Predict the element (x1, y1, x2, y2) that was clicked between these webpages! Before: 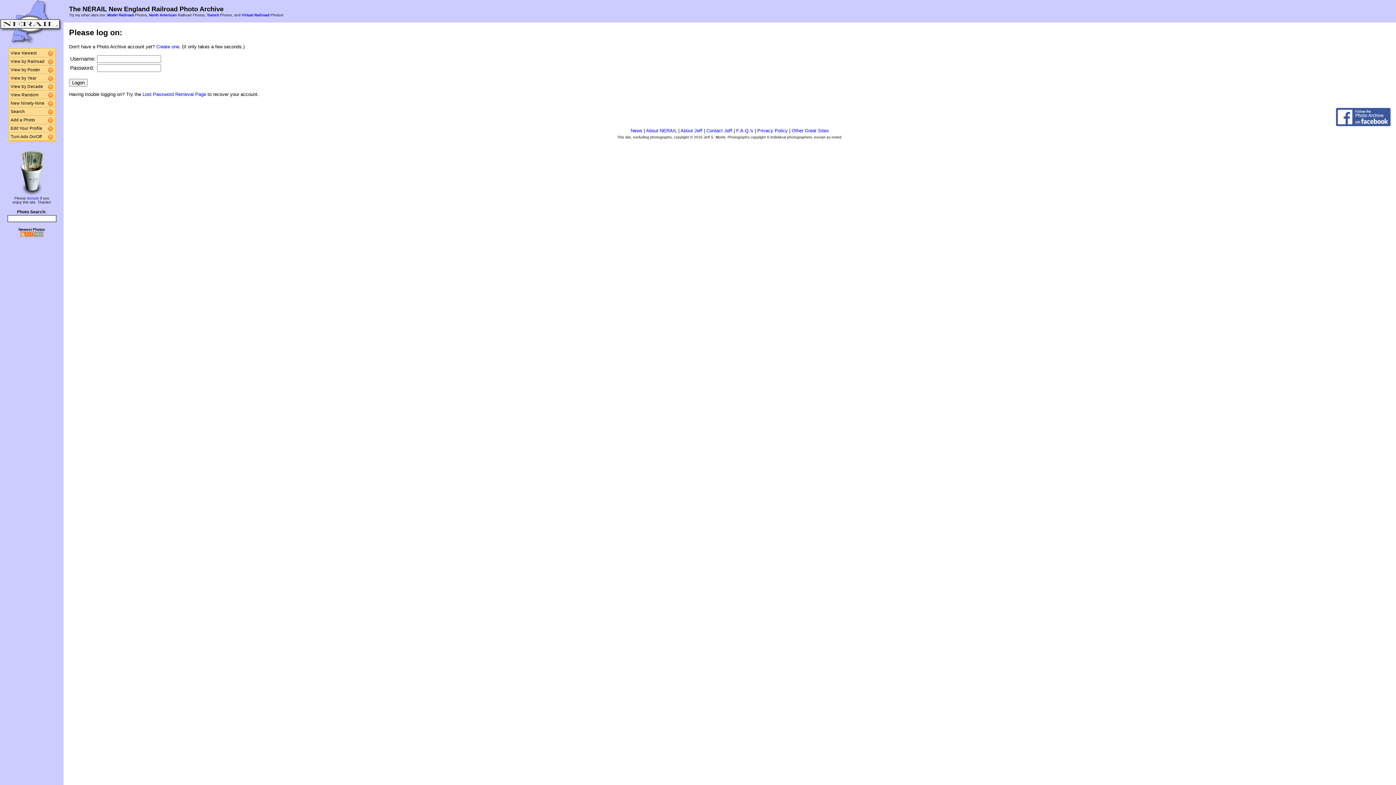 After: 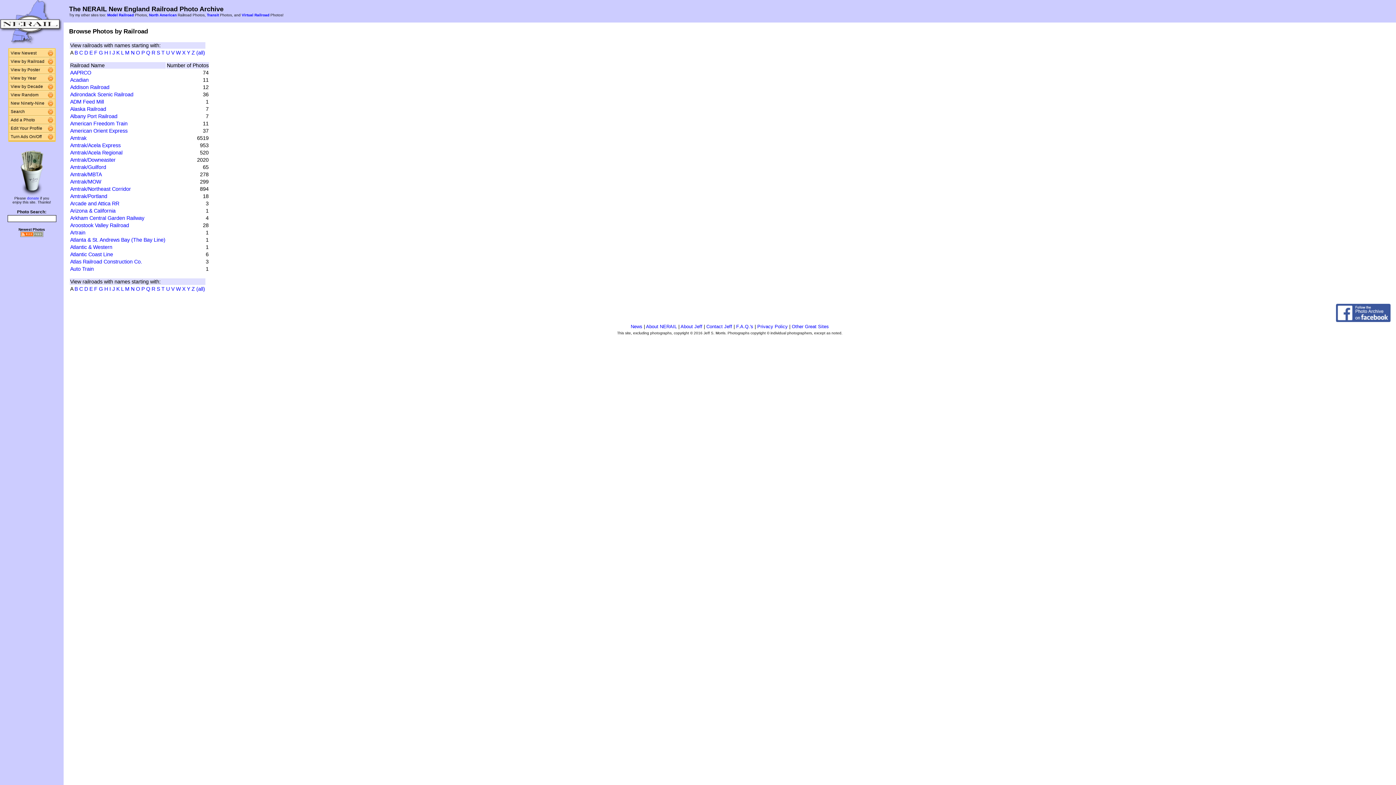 Action: label: View by Railroad bbox: (8, 58, 48, 64)